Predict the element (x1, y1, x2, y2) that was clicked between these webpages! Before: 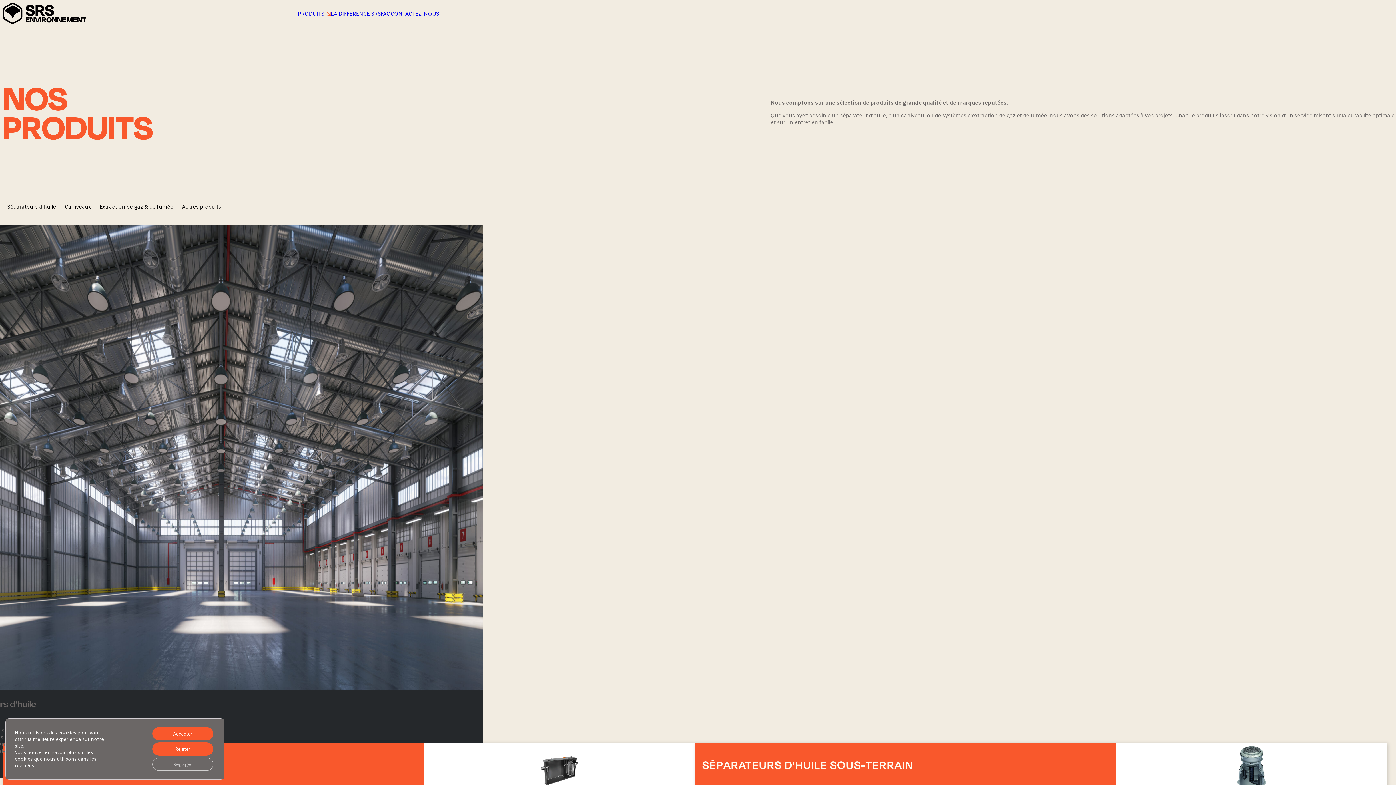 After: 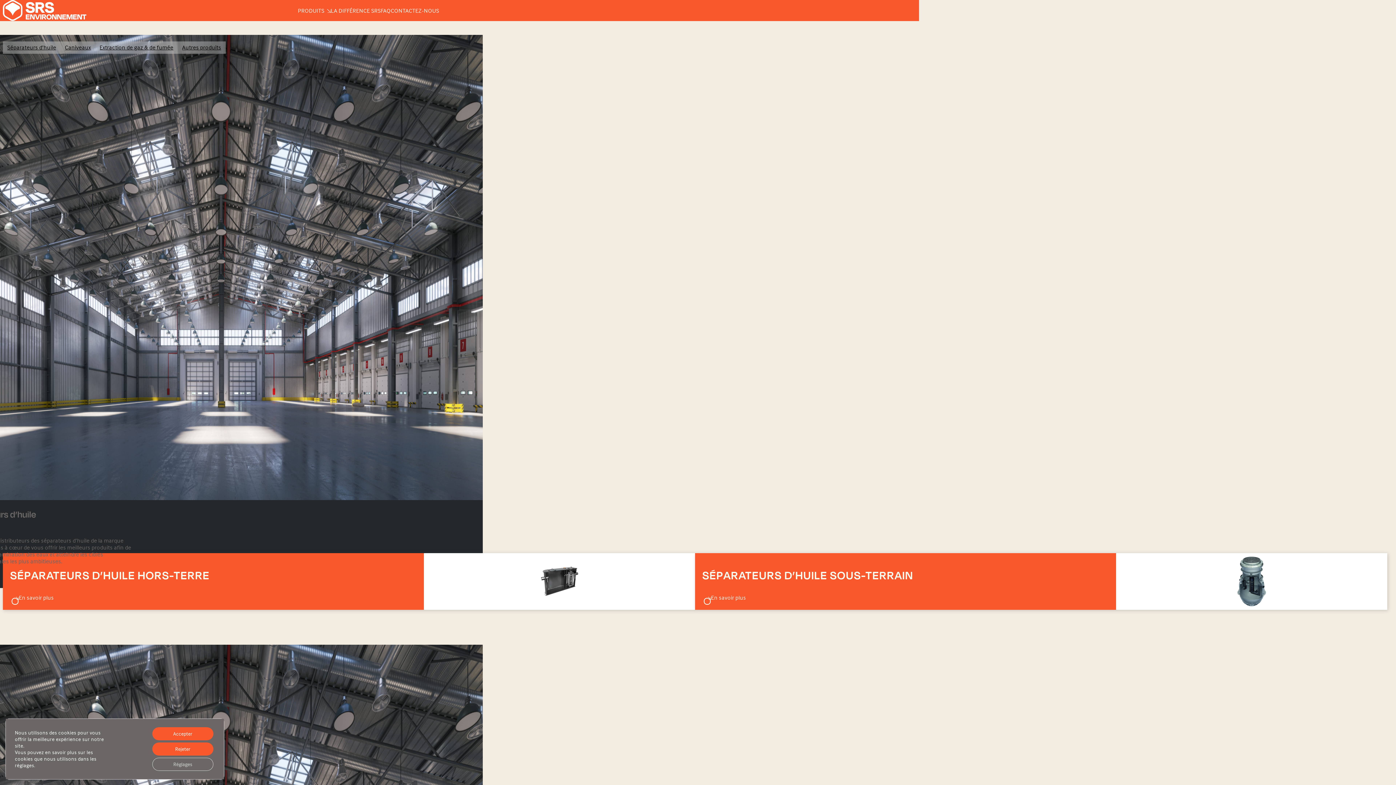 Action: label: Séparateurs d’huile bbox: (2, 200, 60, 213)